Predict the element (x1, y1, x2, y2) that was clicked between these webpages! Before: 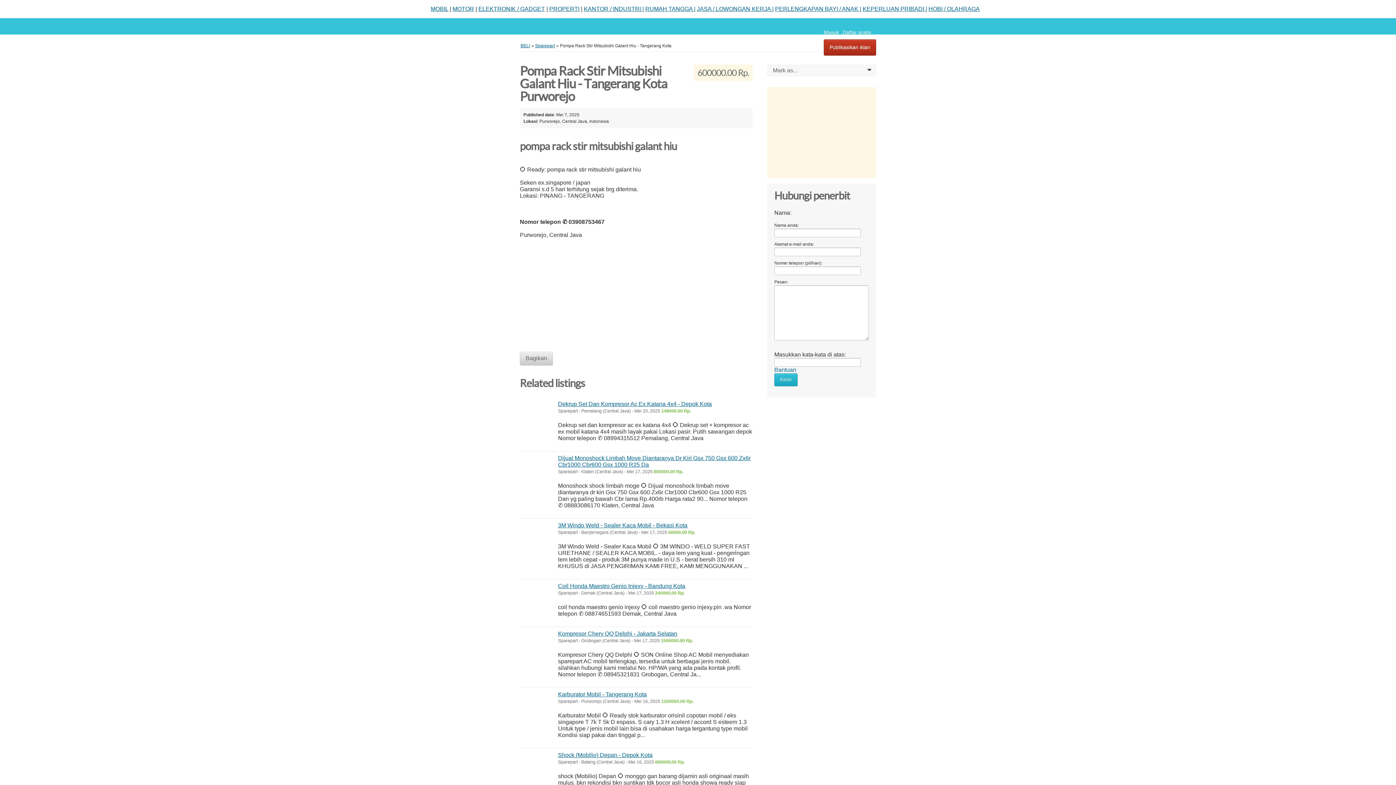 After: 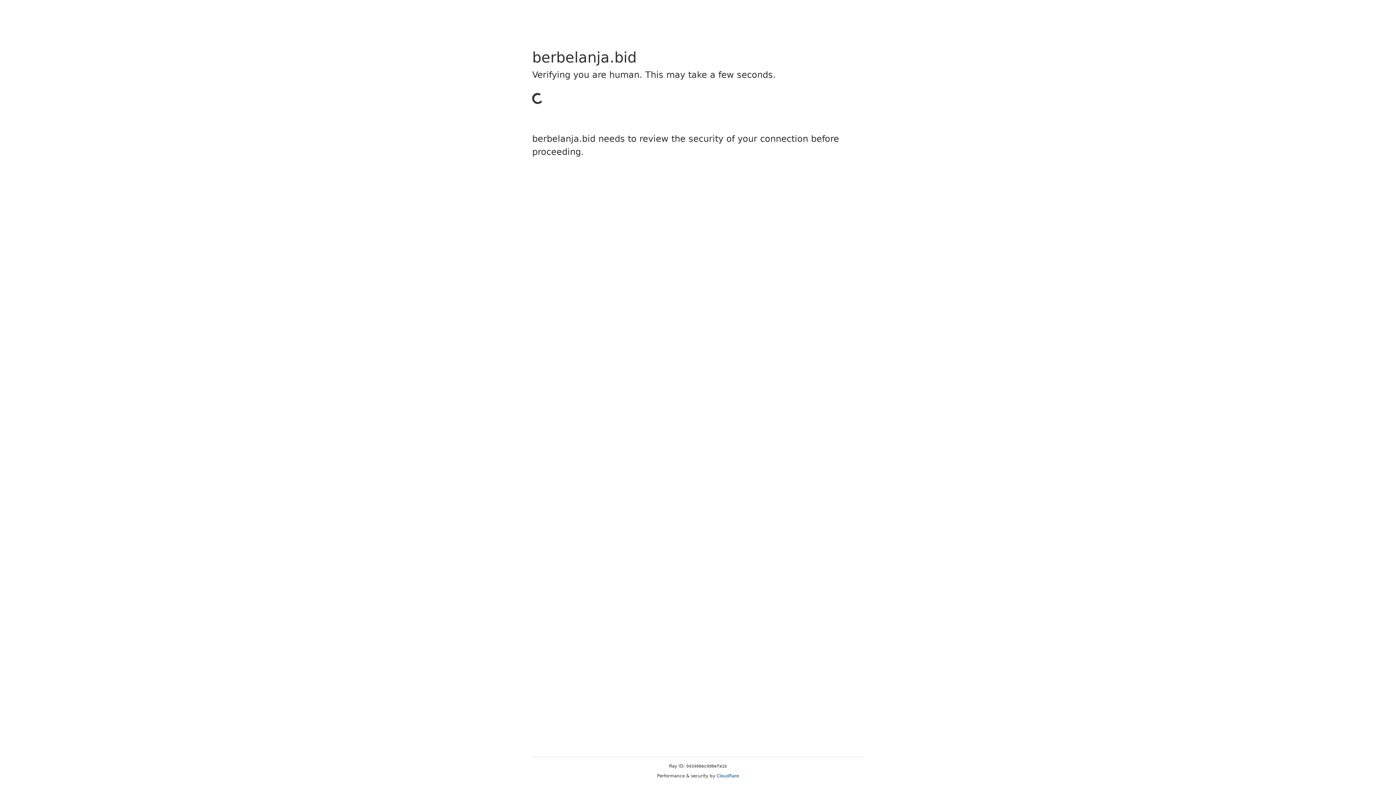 Action: label: PERLENGKAPAN BAYI / ANAK | bbox: (775, 5, 861, 12)